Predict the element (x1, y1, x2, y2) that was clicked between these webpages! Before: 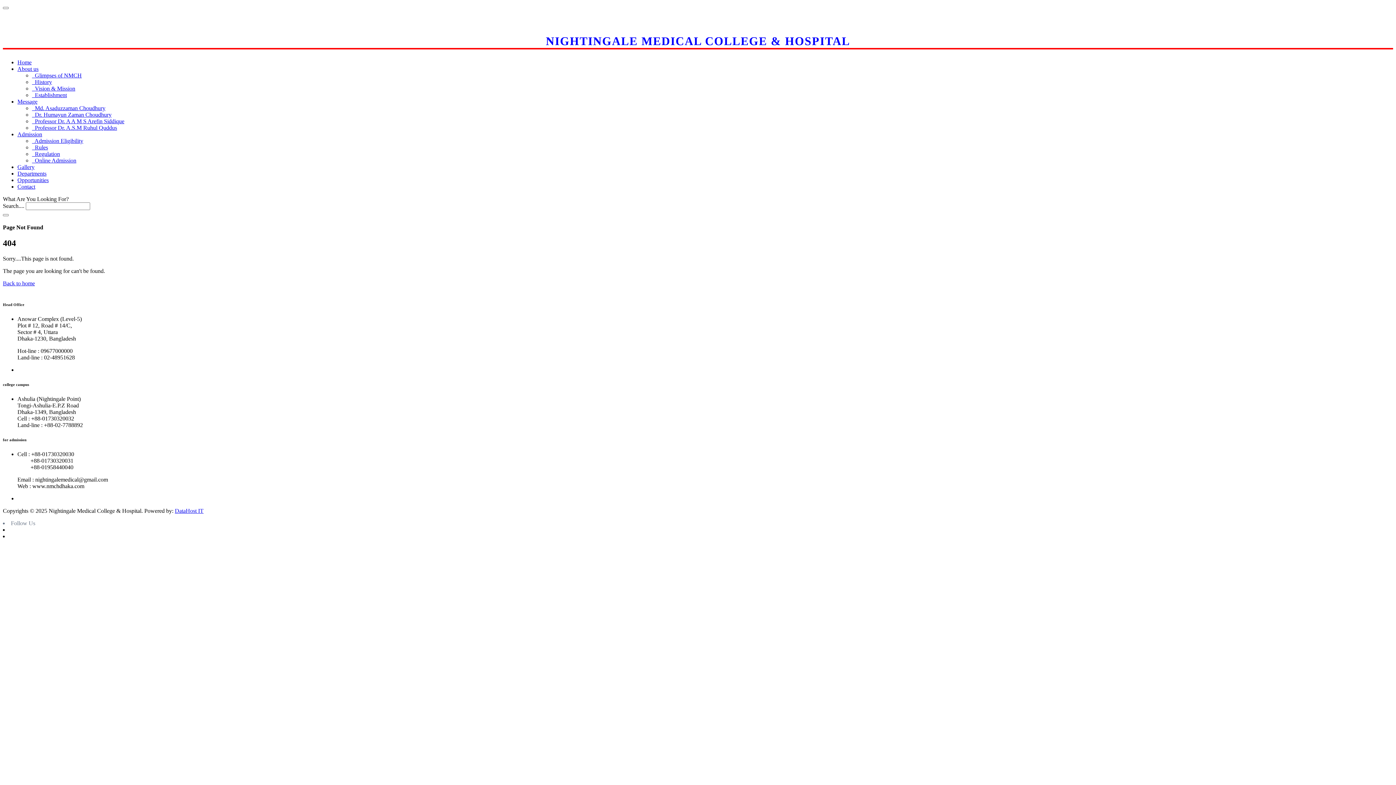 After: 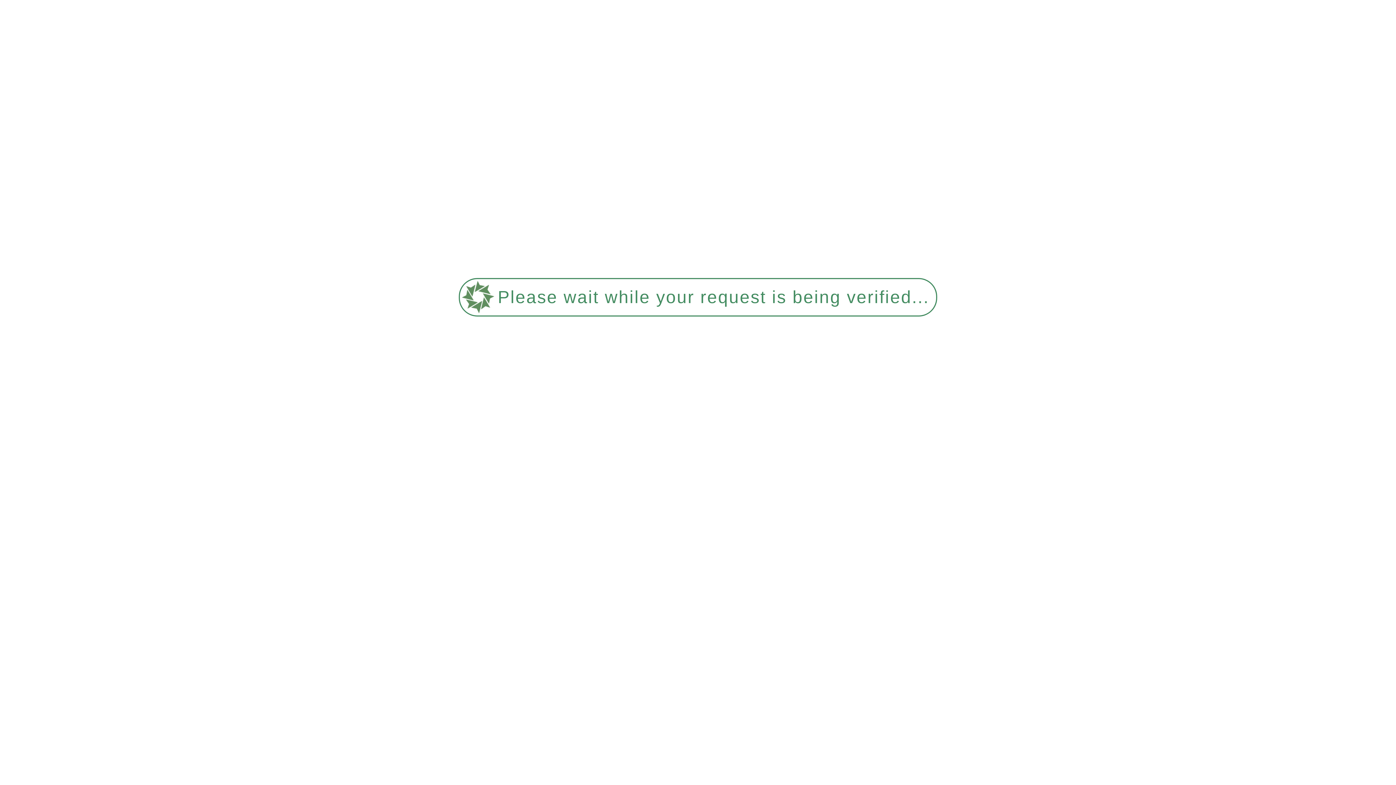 Action: bbox: (32, 124, 117, 130) label:   Professor Dr. A.S.M Ruhul Quddus